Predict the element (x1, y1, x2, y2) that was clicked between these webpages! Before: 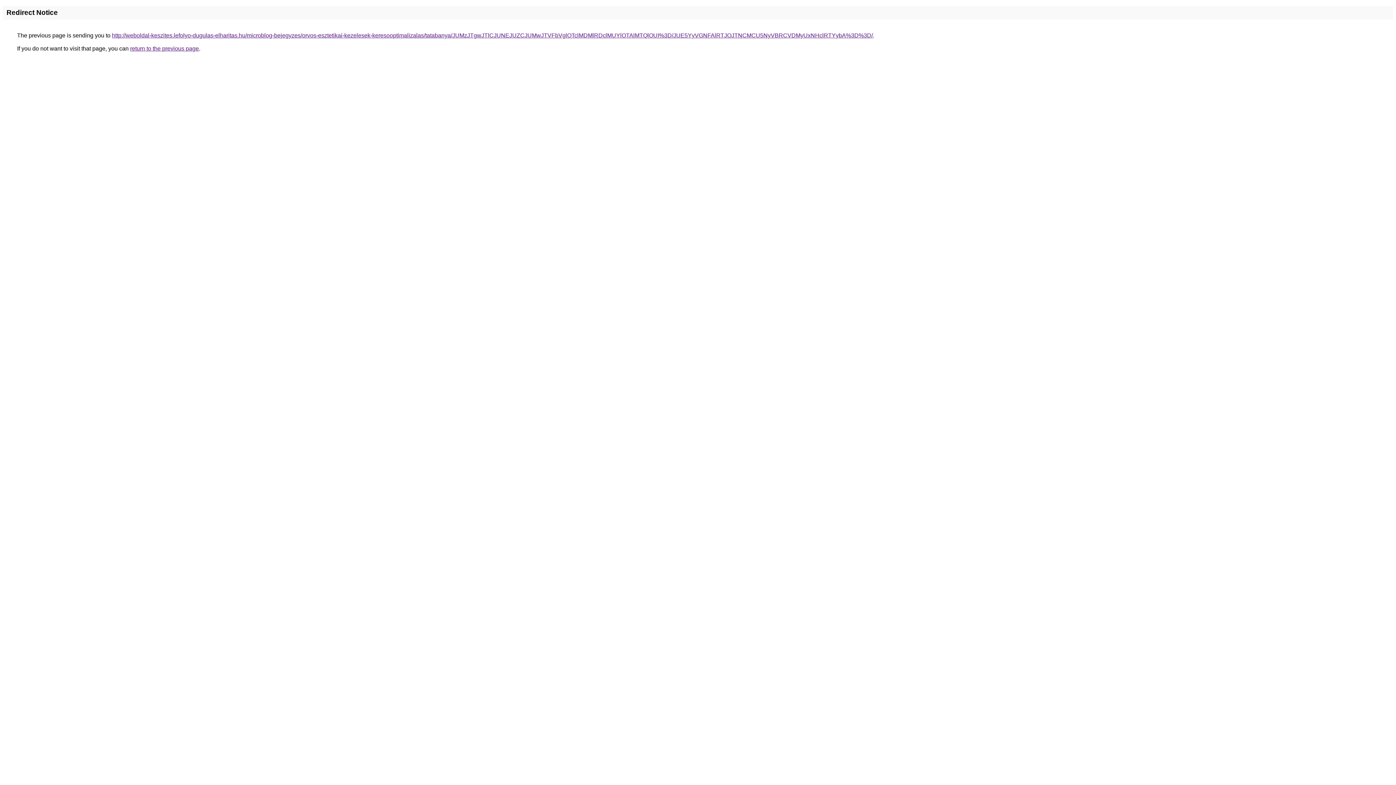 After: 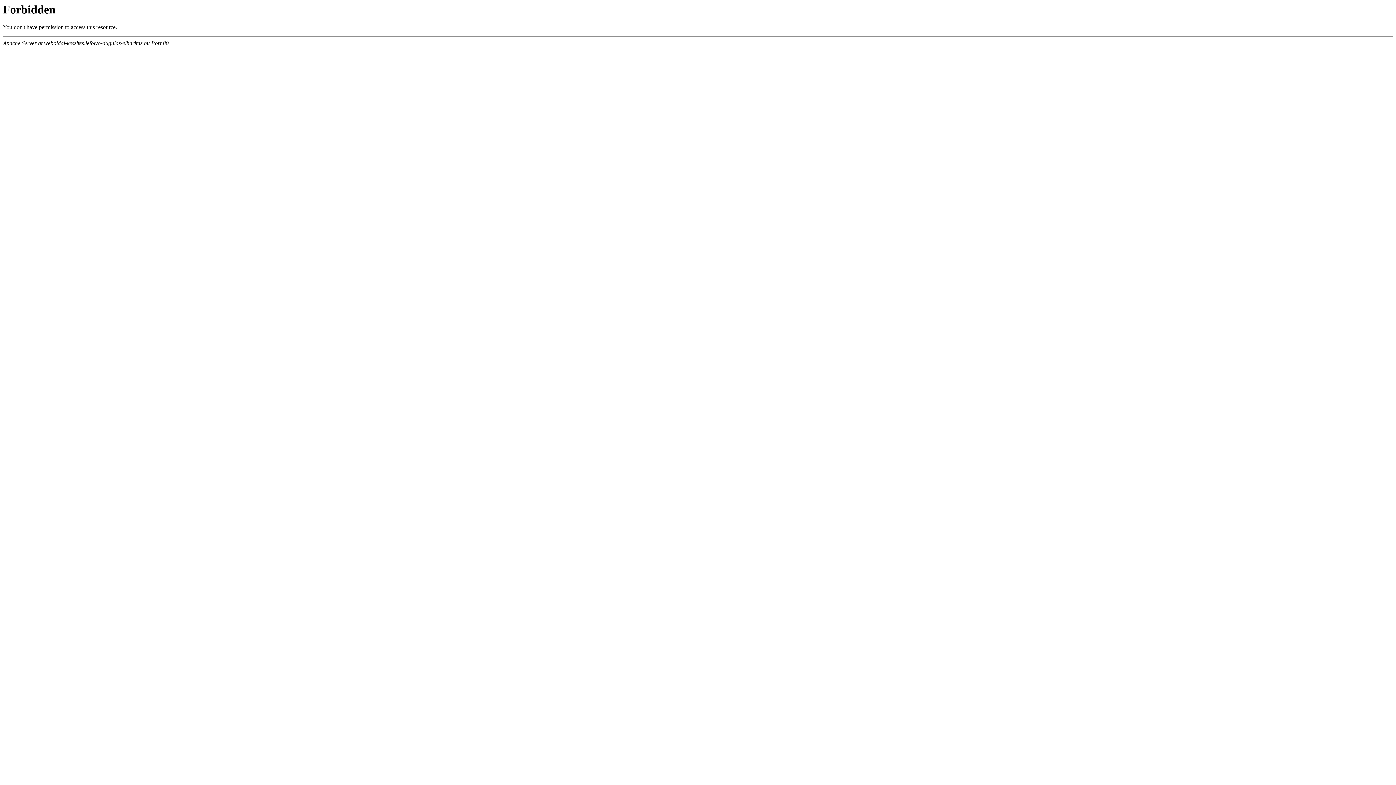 Action: label: http://weboldal-keszites.lefolyo-dugulas-elharitas.hu/microblog-bejegyzes/orvos-esztetikai-kezelesek-keresooptimalizalas/tatabanya/JUMzJTgwJTlCJUNEJUZCJUMwJTVFbVglOTclMDMlRDclMUYlOTAlMTQlOUI%3D/JUE5YyVGNFAlRTJOJTNCMCU5NyVBRCVDMyUxNHclRTYybA%3D%3D/ bbox: (112, 32, 873, 38)